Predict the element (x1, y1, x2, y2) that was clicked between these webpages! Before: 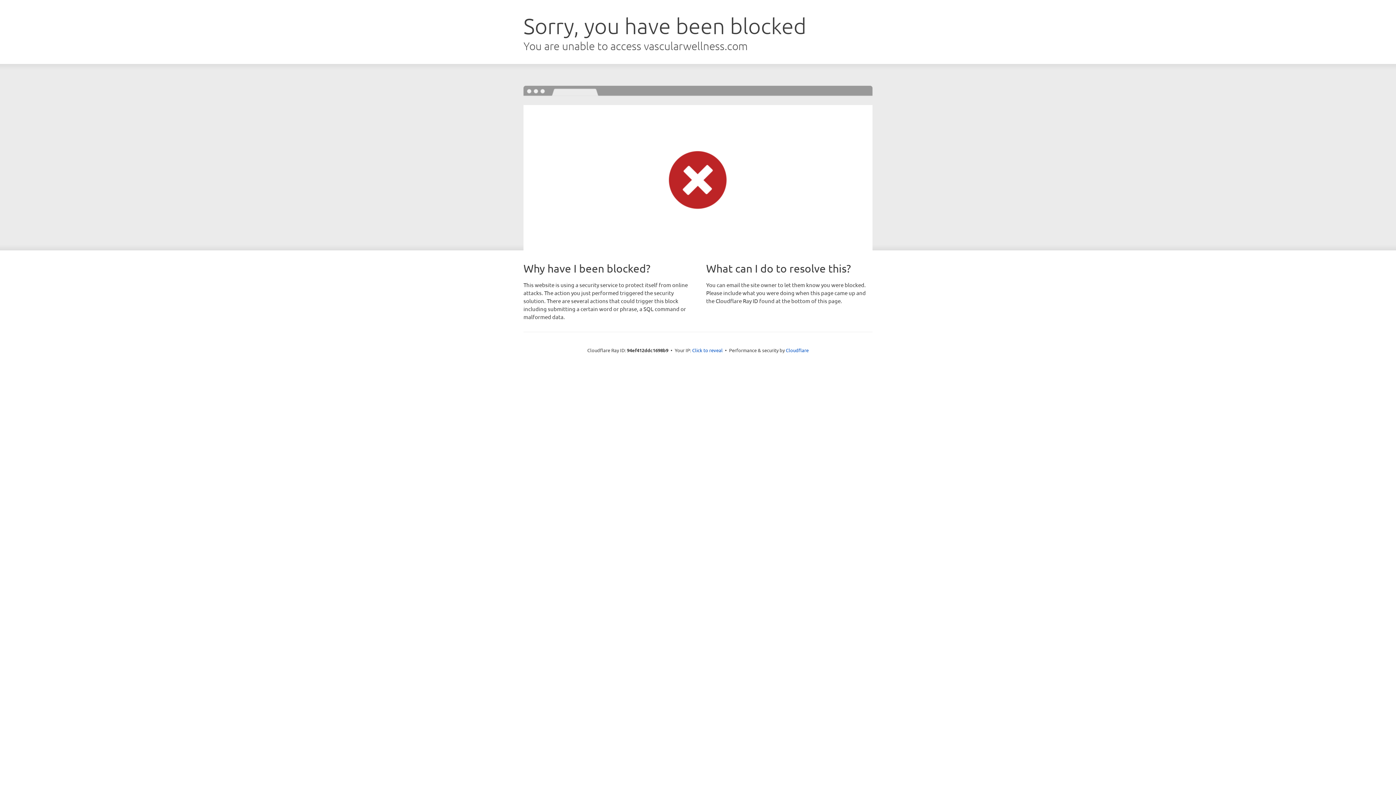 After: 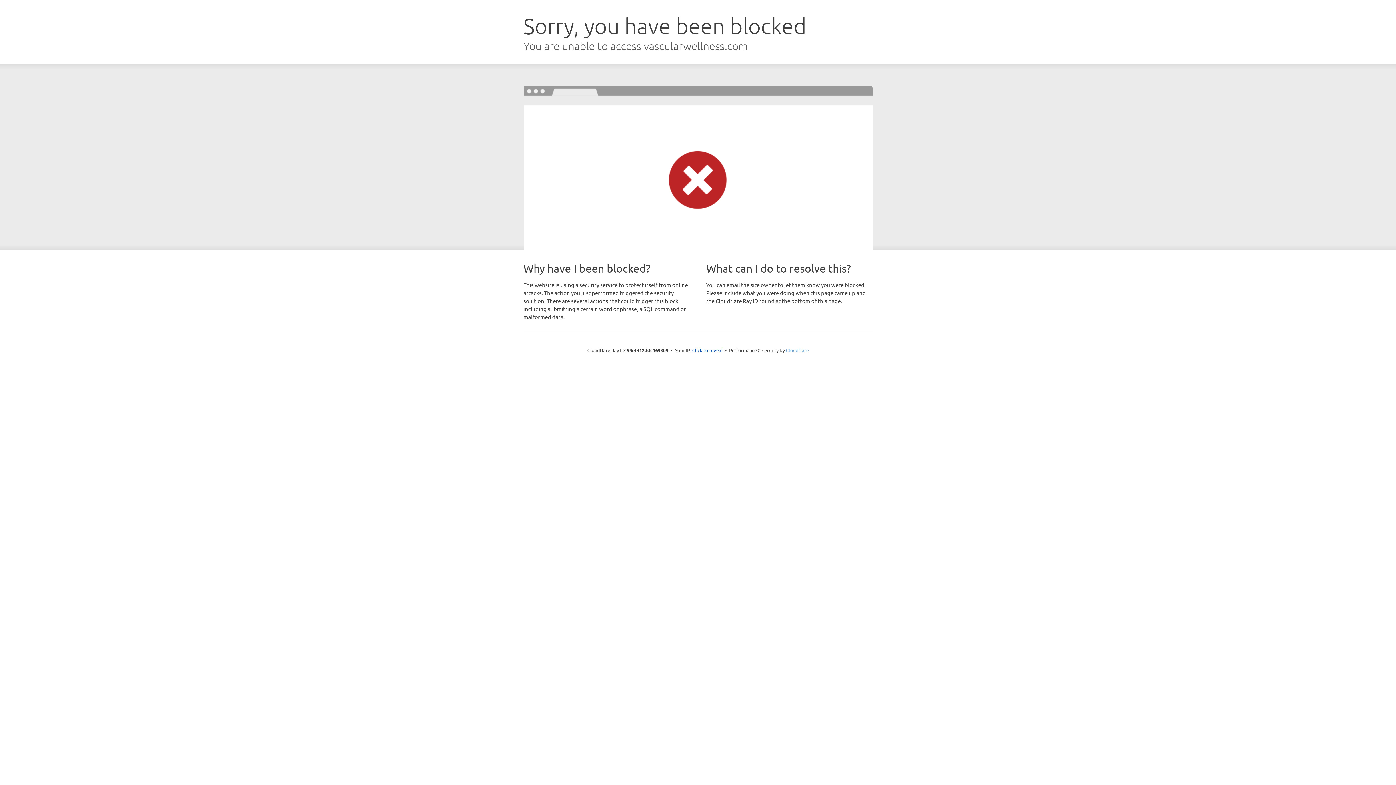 Action: bbox: (786, 347, 808, 353) label: Cloudflare